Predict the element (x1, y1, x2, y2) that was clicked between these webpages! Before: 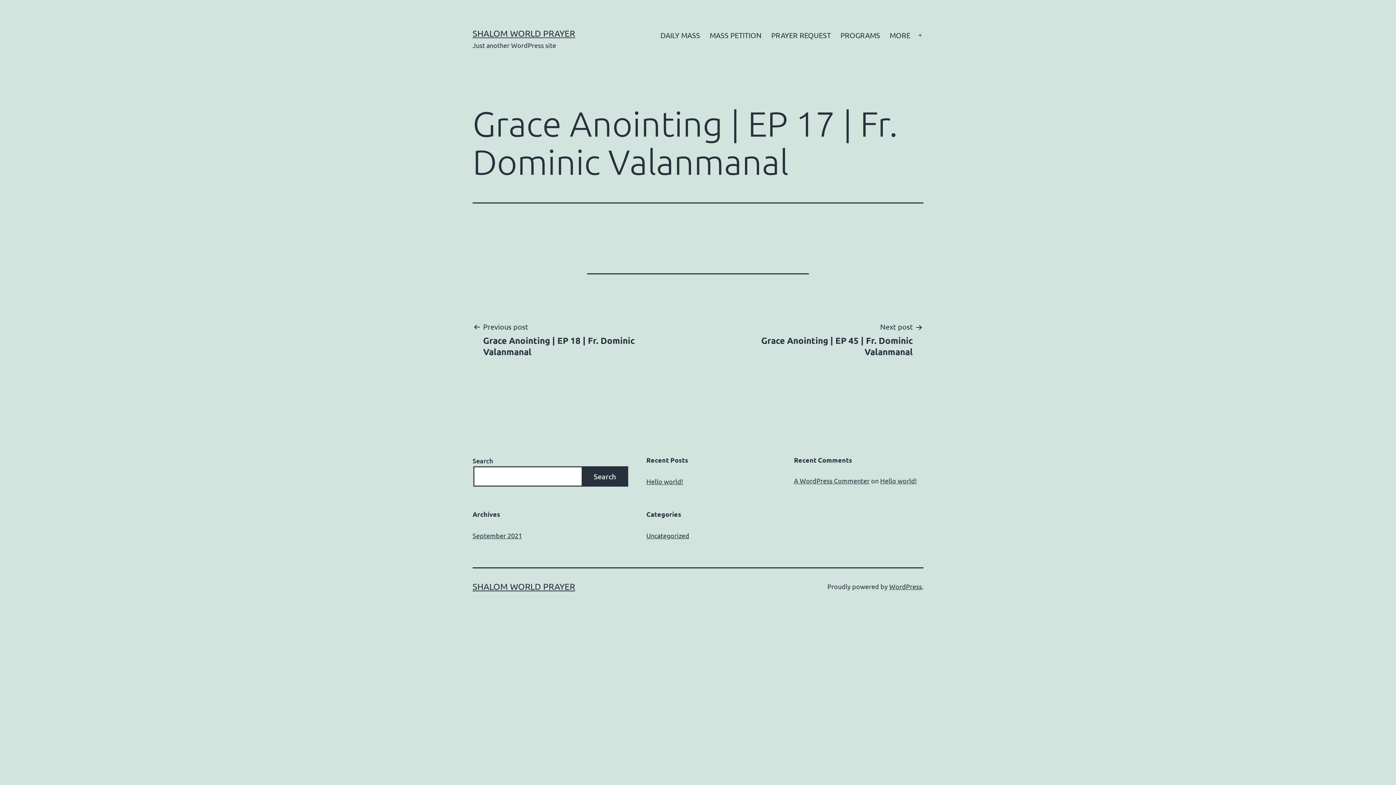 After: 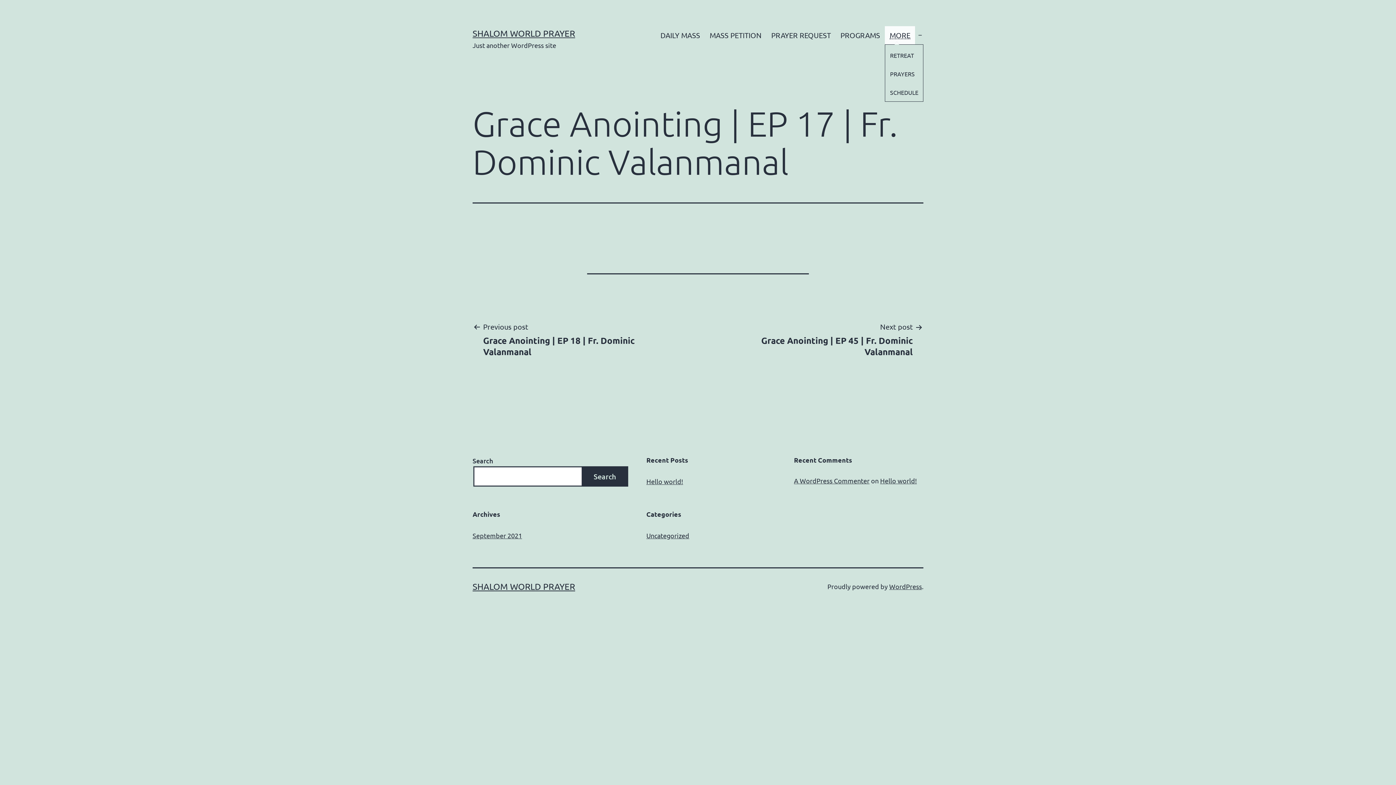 Action: bbox: (885, 26, 915, 44) label: MORE